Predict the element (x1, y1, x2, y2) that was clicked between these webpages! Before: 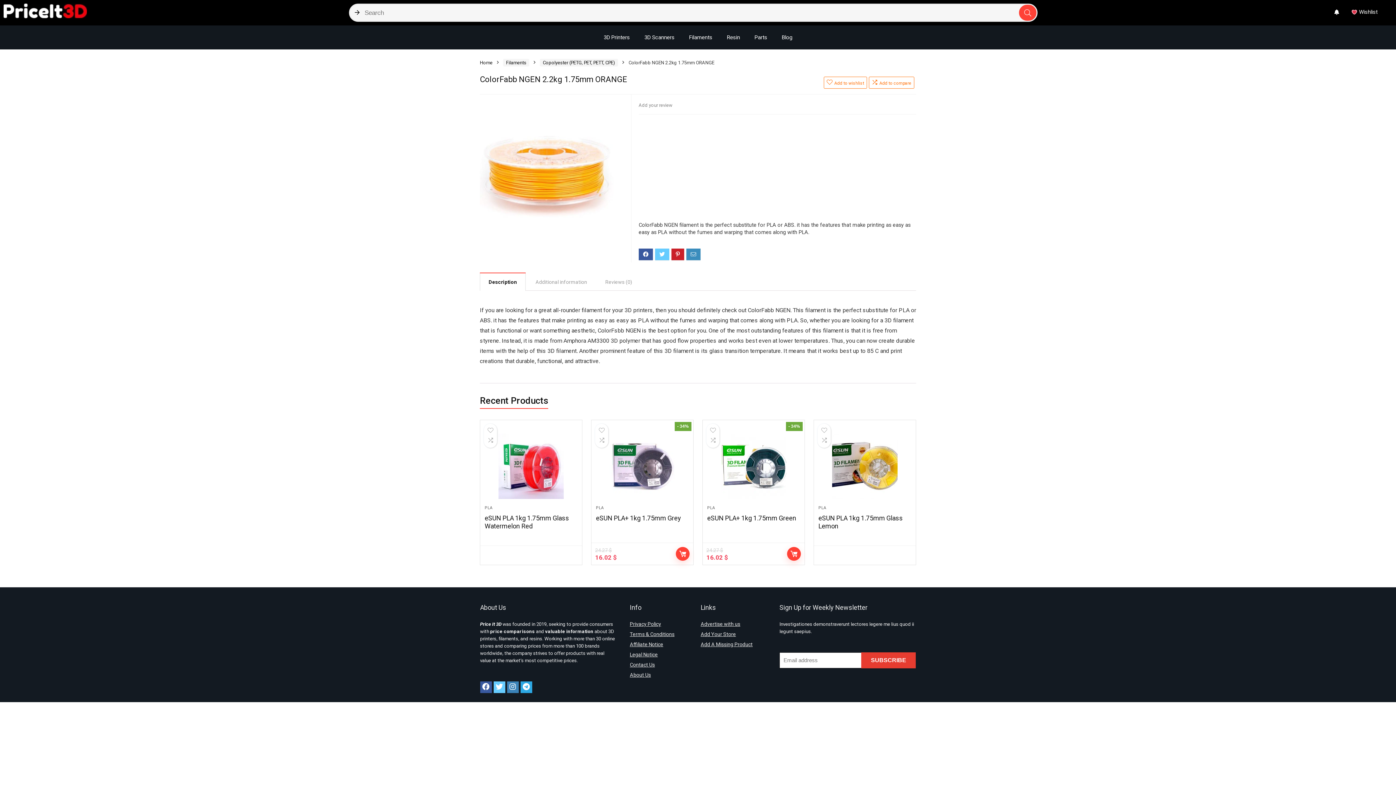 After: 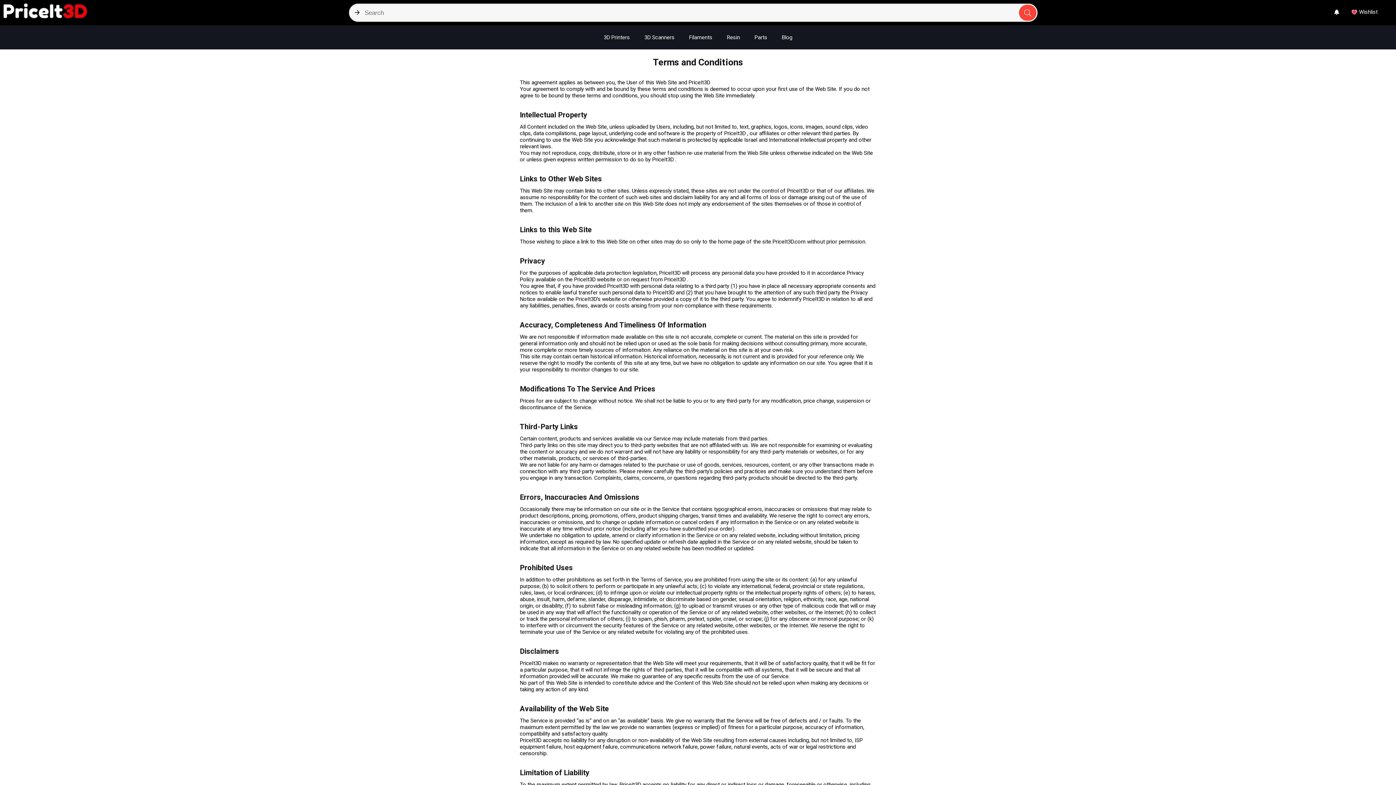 Action: label: Terms & Conditions bbox: (629, 631, 674, 637)